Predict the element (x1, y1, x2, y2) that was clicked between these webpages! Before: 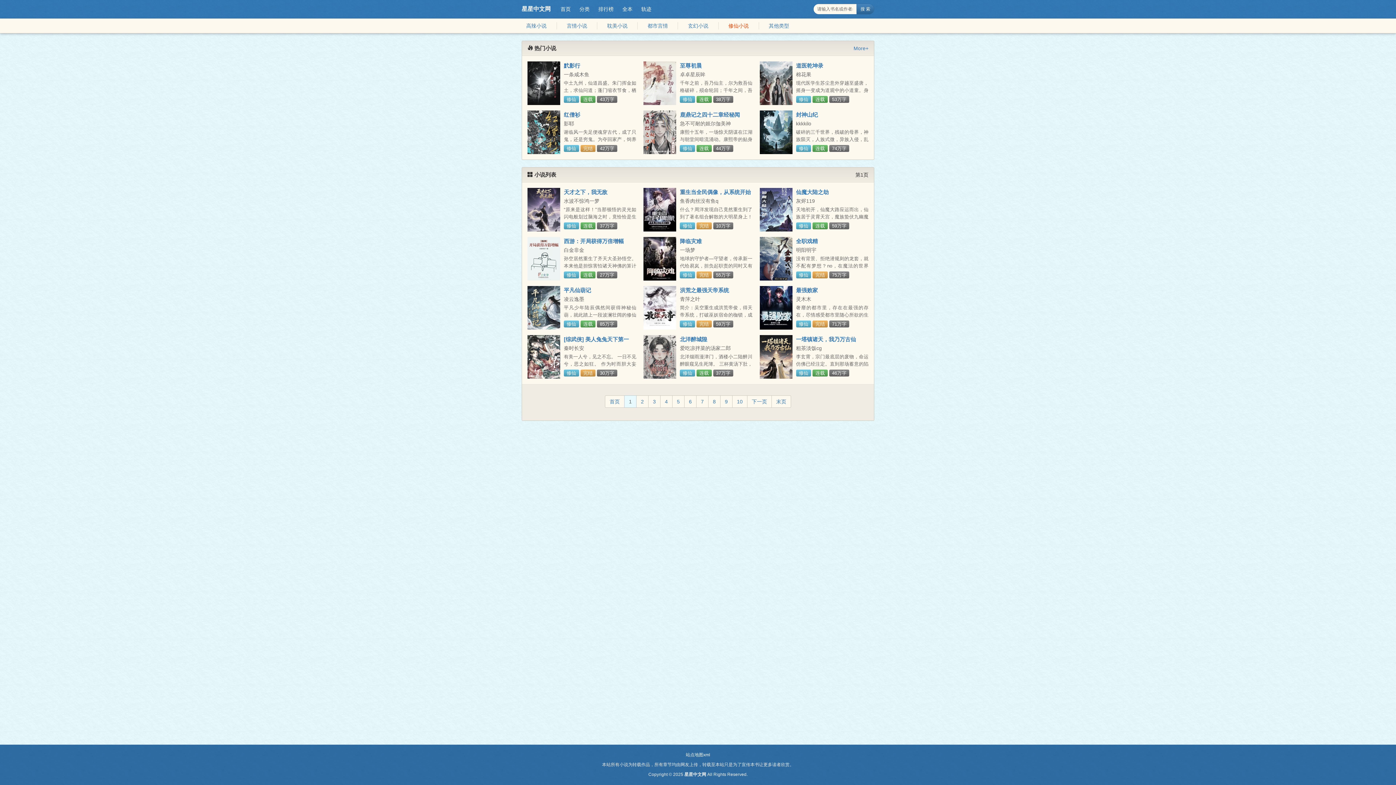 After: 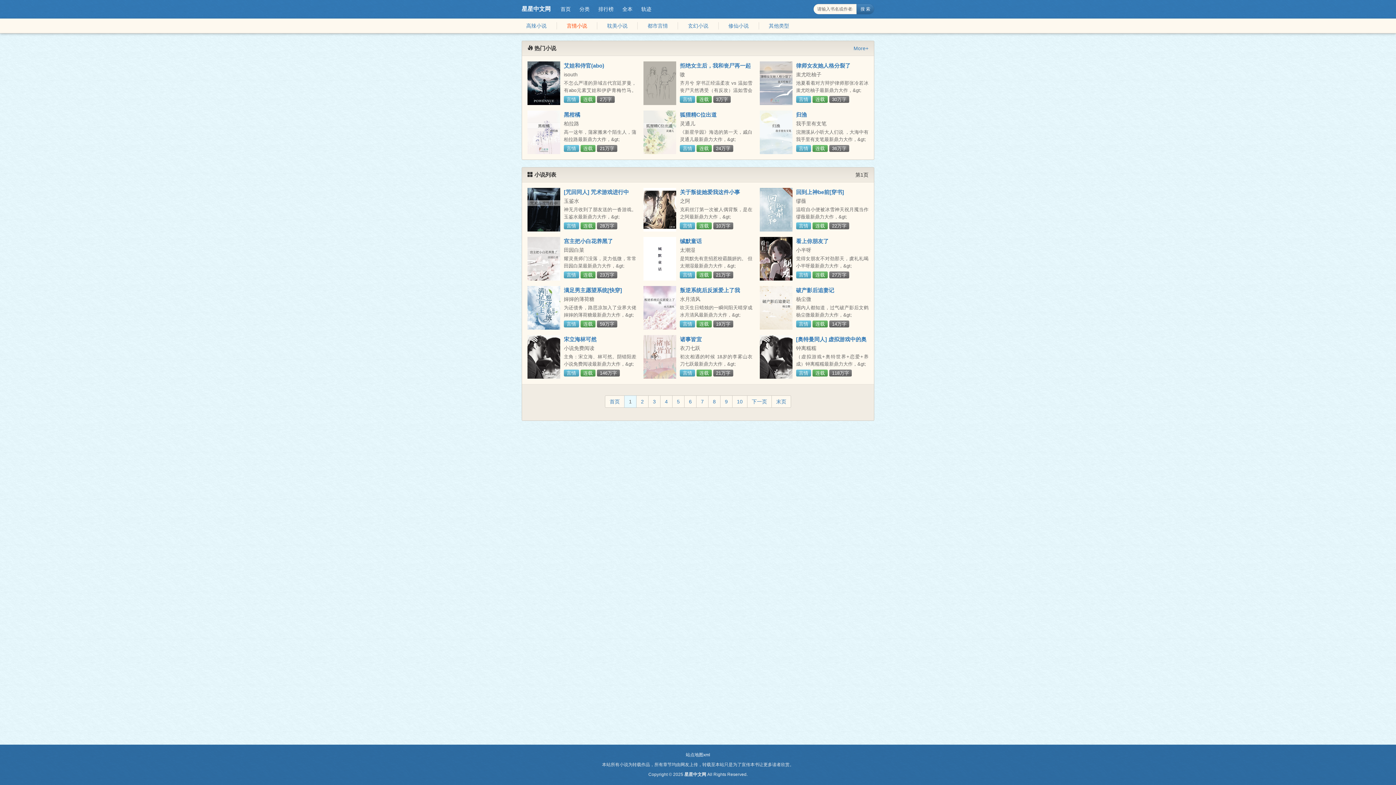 Action: bbox: (566, 22, 587, 28) label: 言情小说